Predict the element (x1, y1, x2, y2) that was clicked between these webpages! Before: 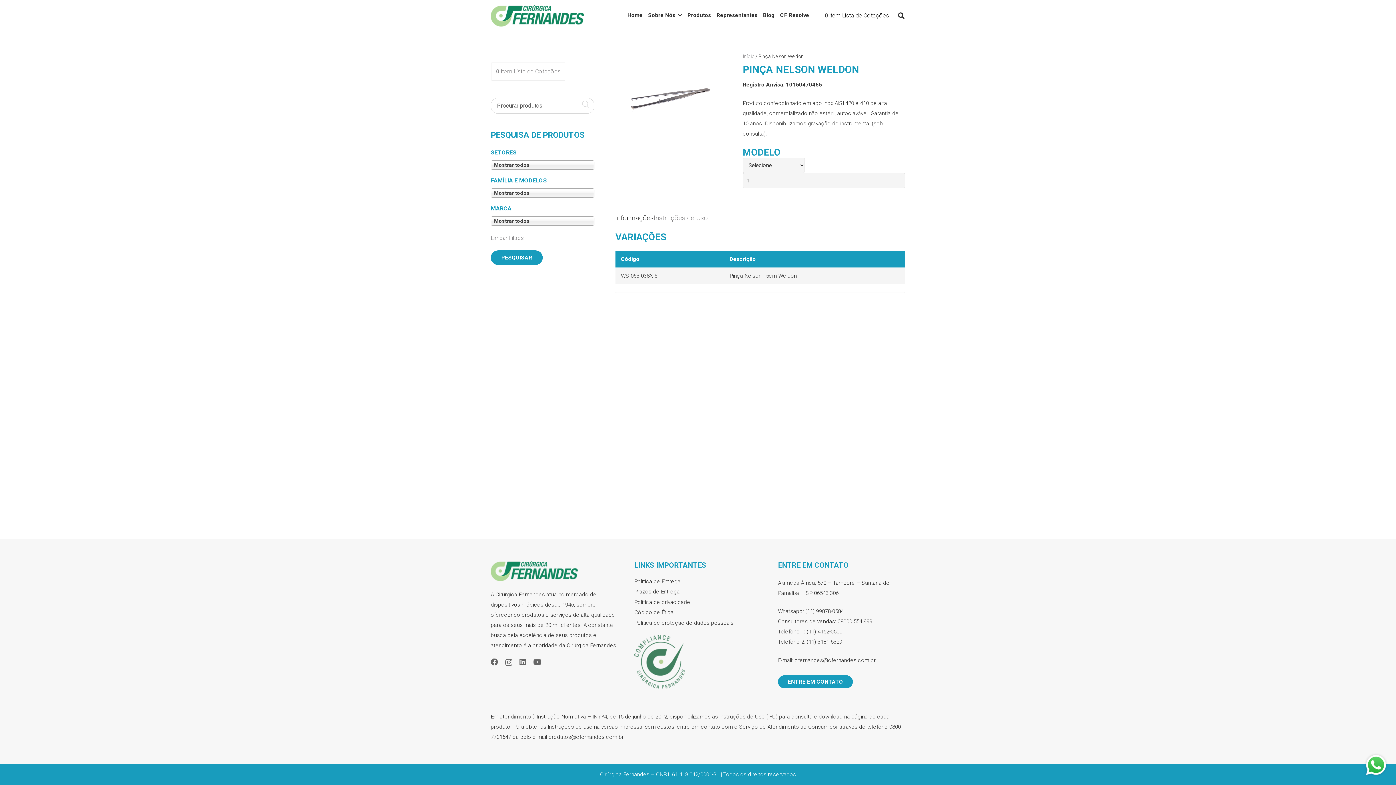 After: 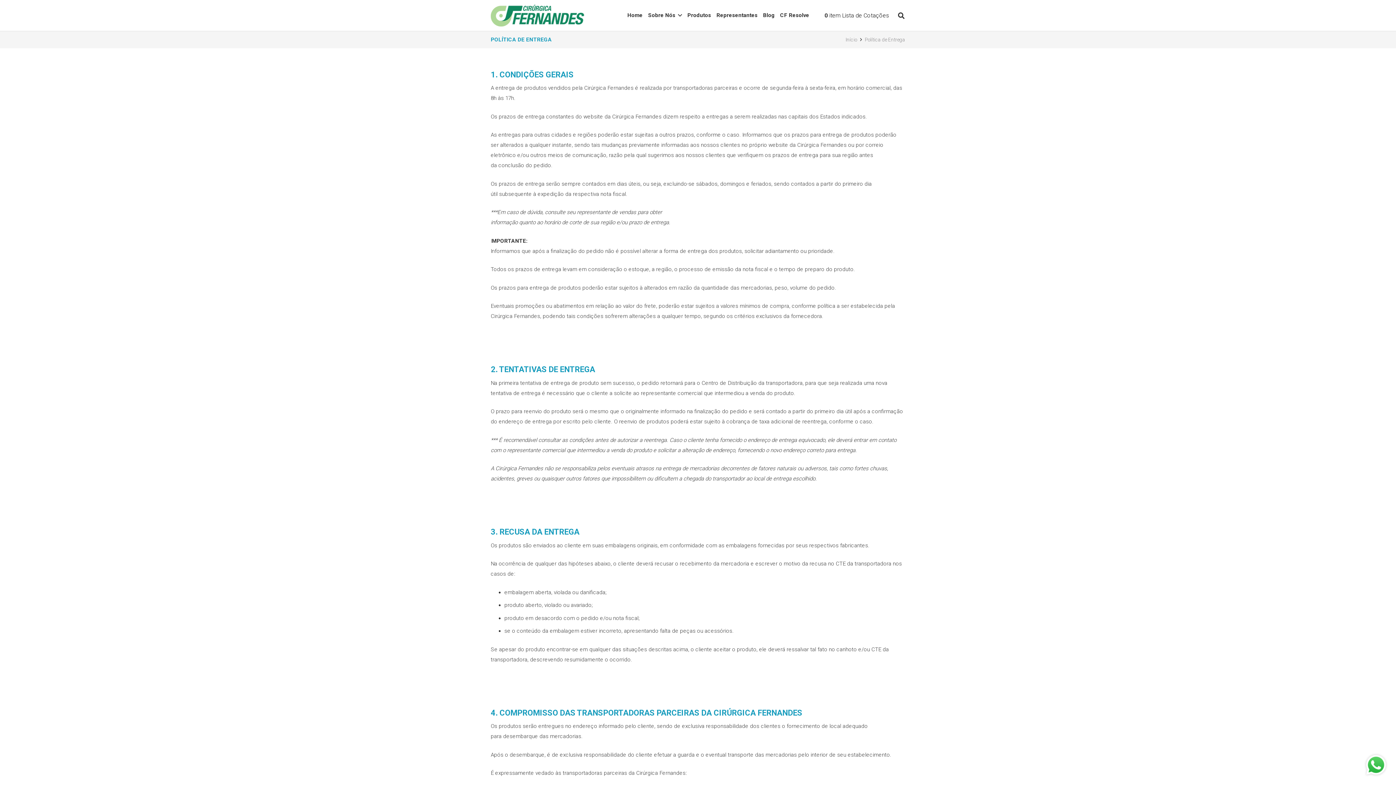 Action: label: Política de Entrega bbox: (634, 578, 680, 584)